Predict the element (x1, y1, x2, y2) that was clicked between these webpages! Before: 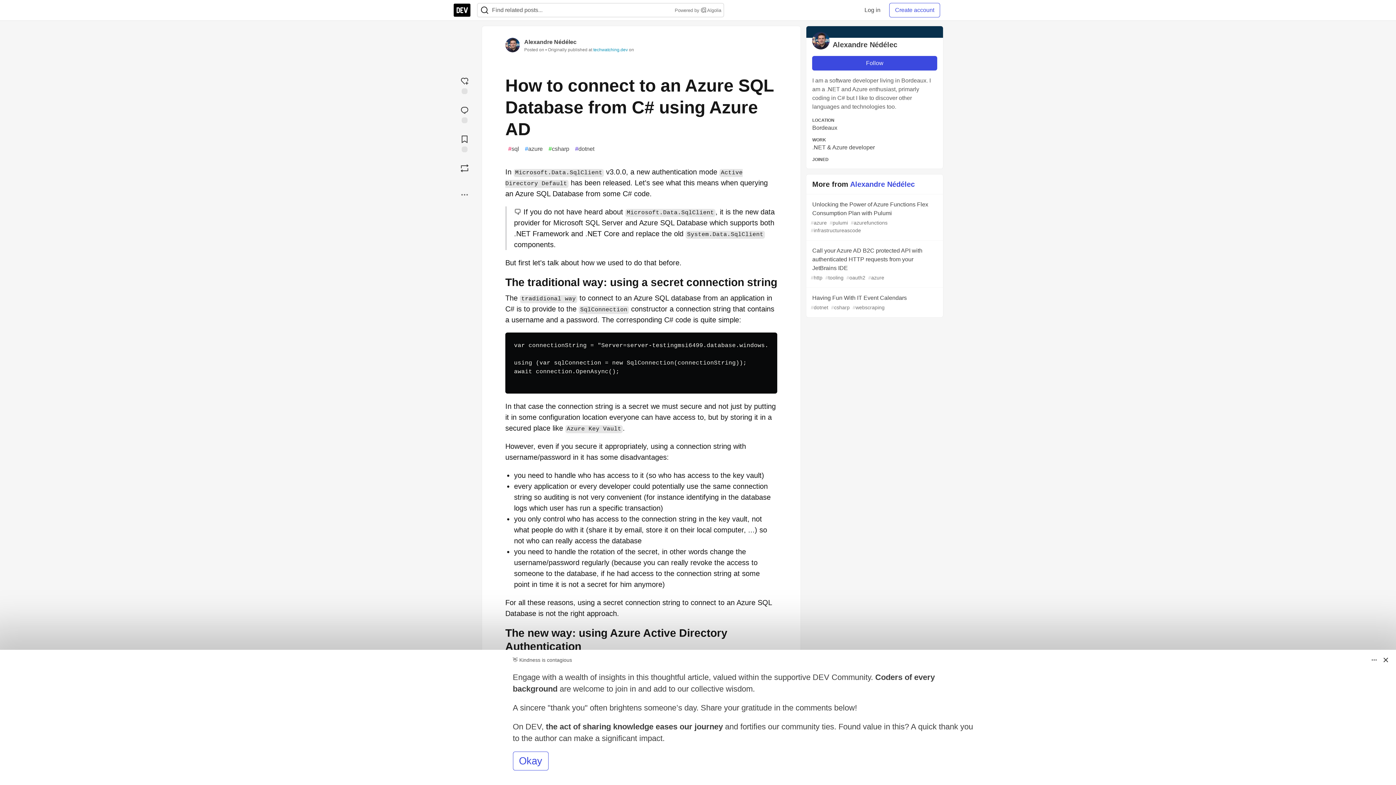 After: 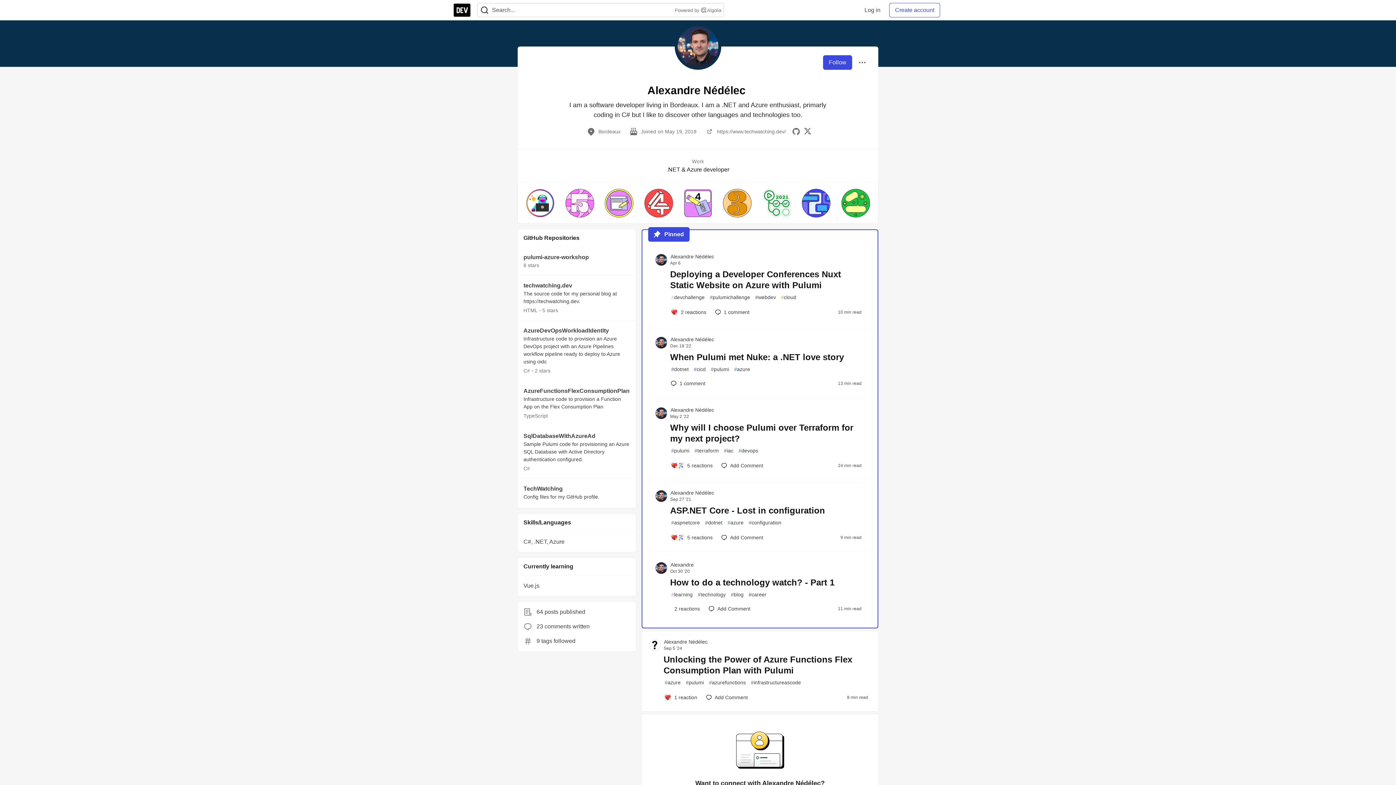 Action: bbox: (505, 41, 520, 47)